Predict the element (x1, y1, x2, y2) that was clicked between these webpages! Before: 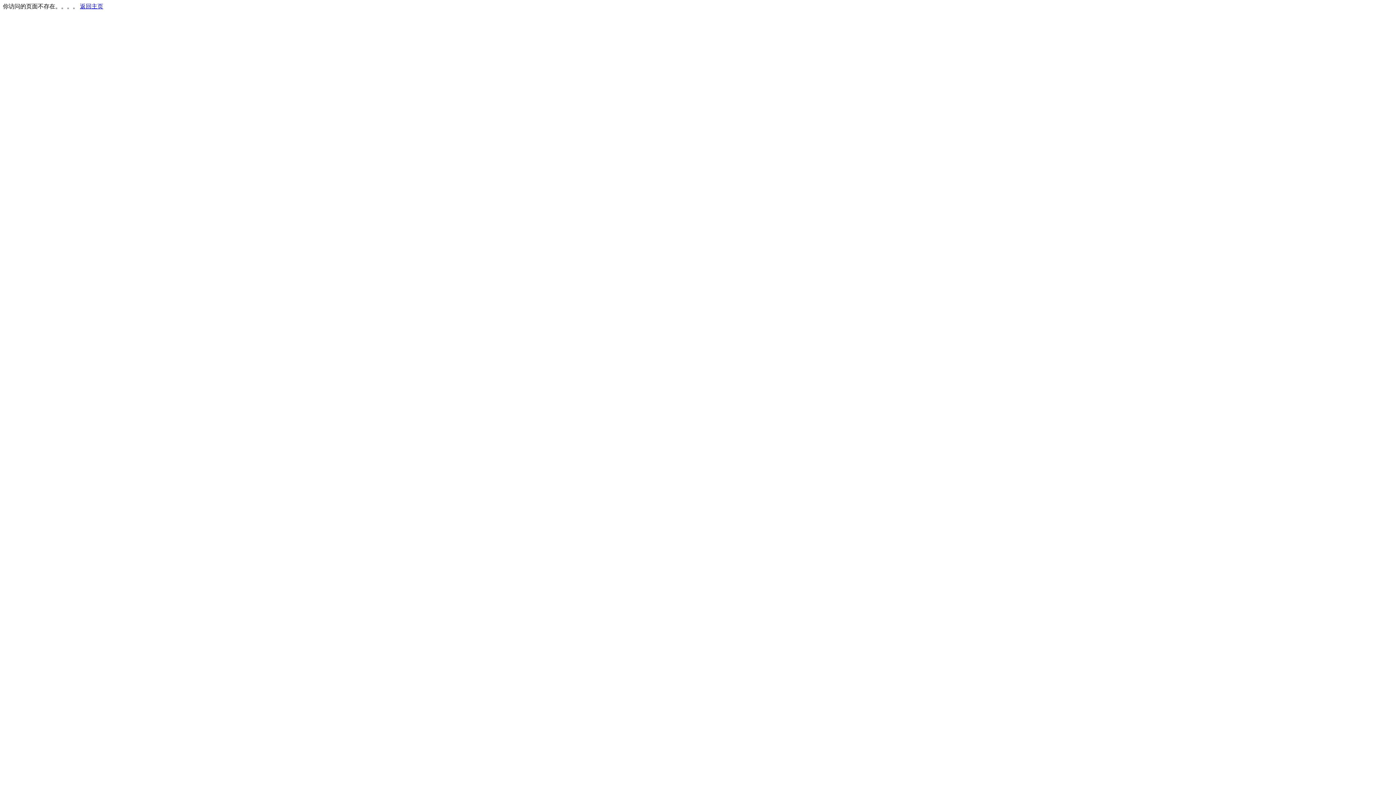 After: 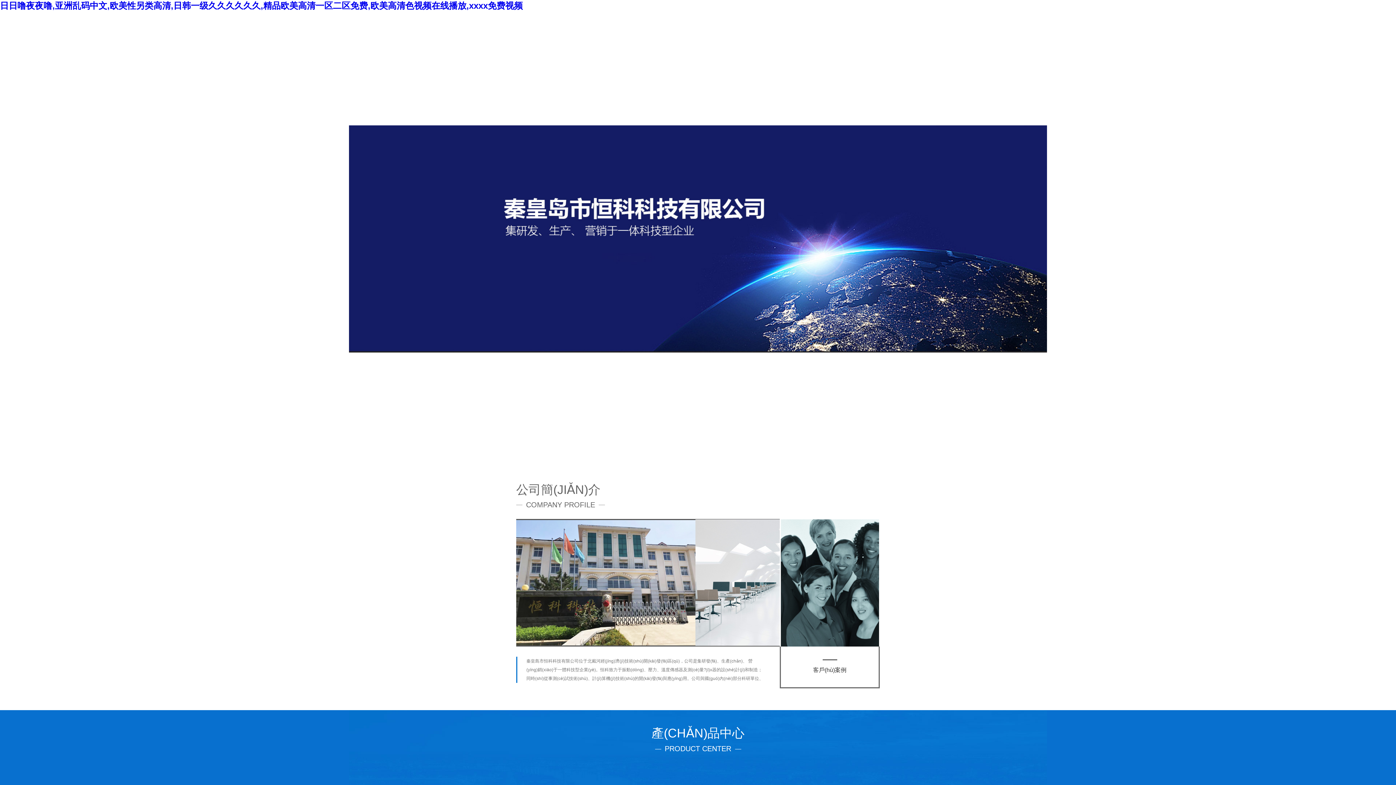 Action: label: 返回主页 bbox: (80, 3, 103, 9)